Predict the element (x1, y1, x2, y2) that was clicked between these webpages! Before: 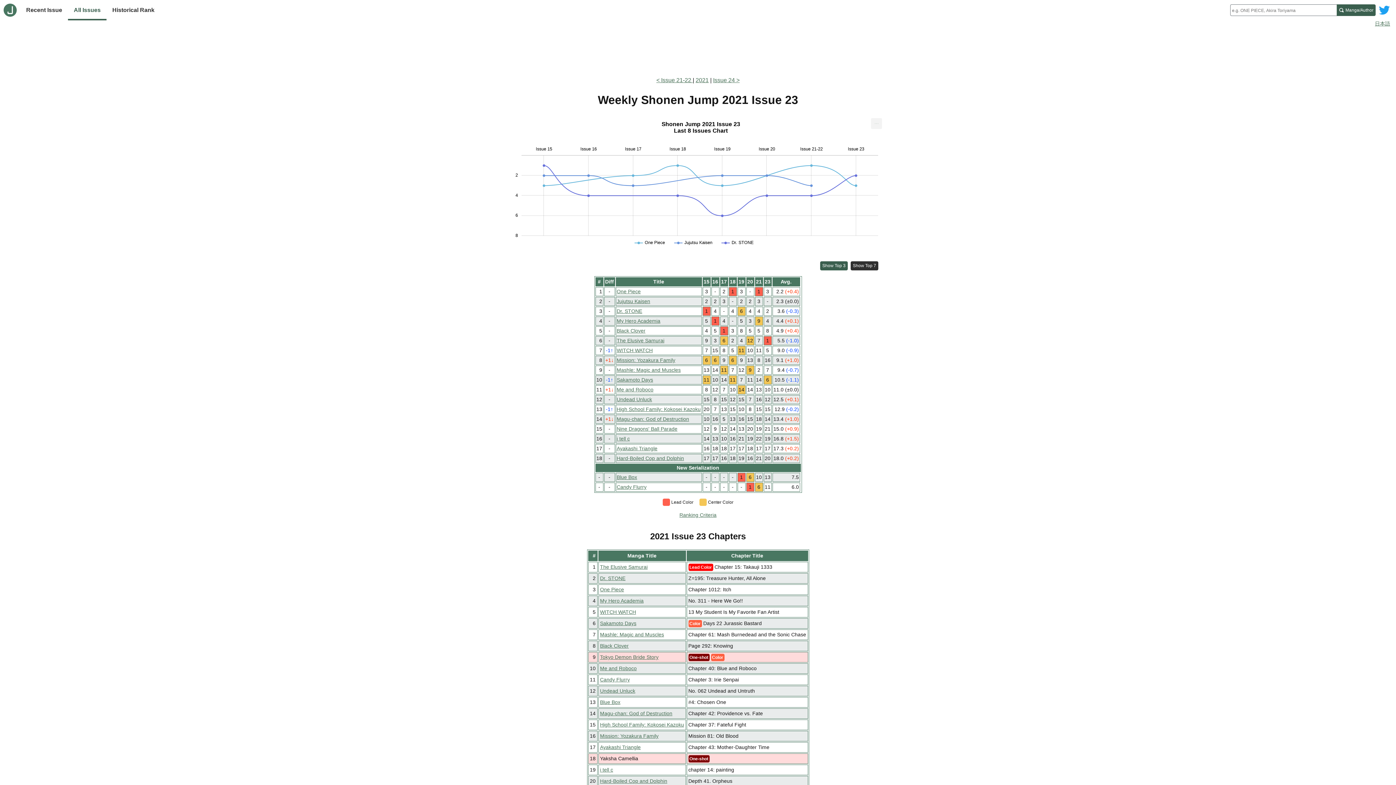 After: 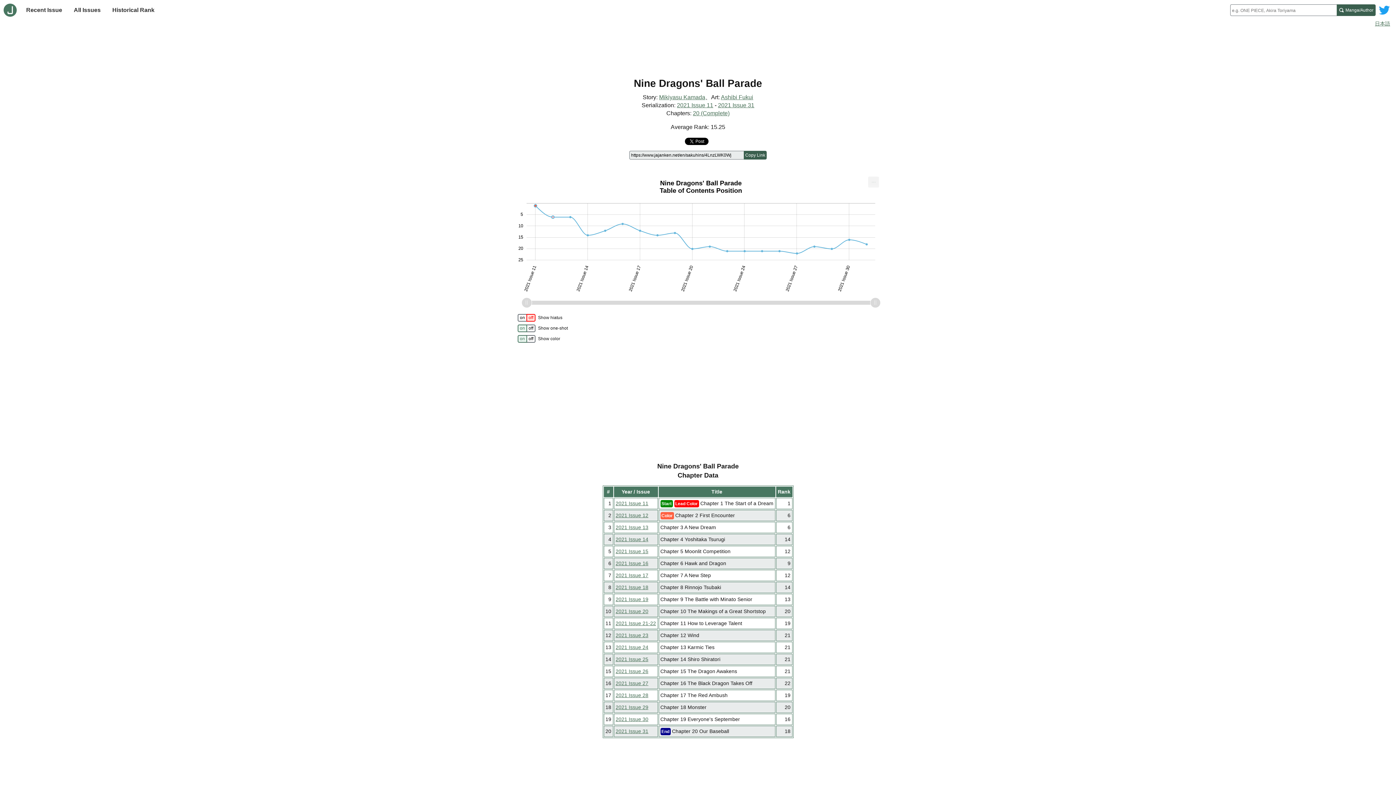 Action: label: Nine Dragons' Ball Parade bbox: (616, 426, 677, 431)